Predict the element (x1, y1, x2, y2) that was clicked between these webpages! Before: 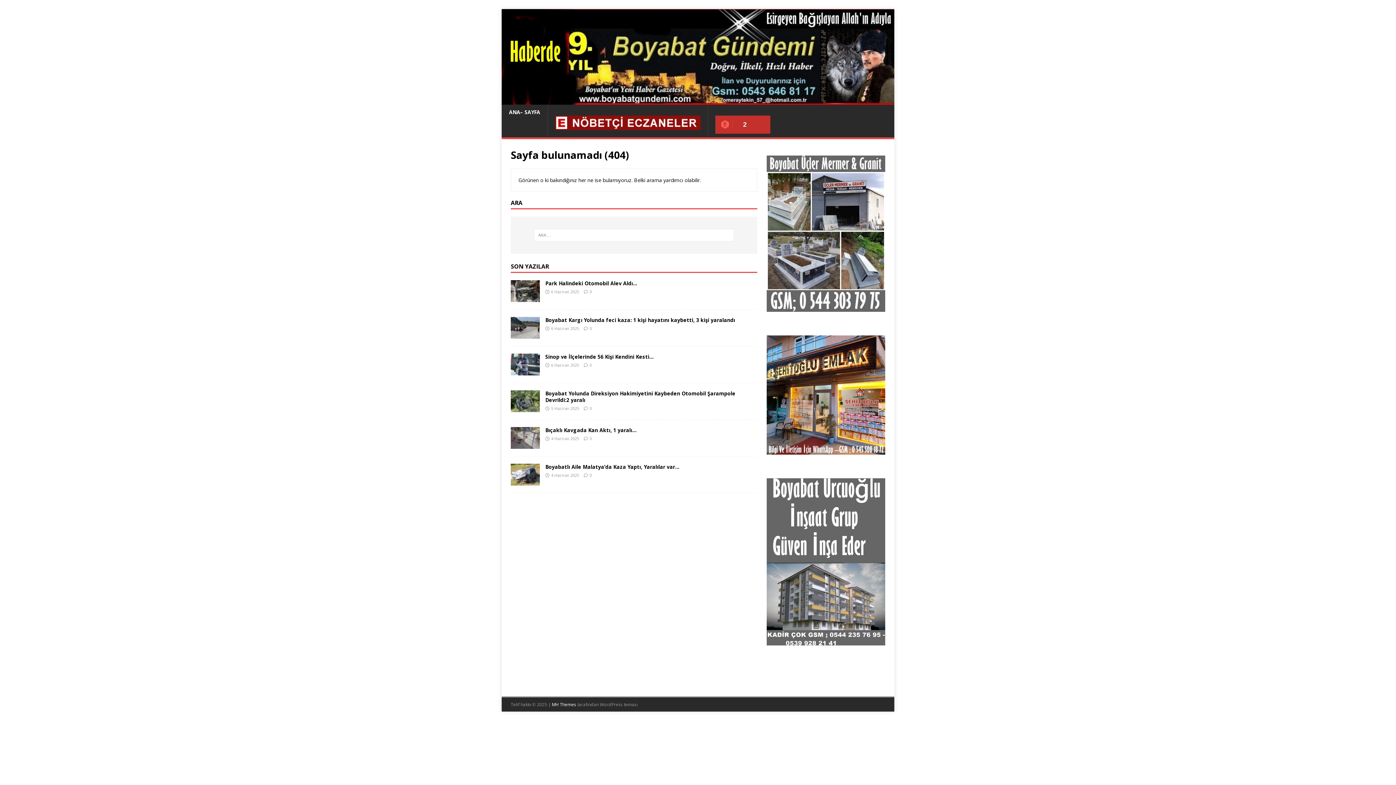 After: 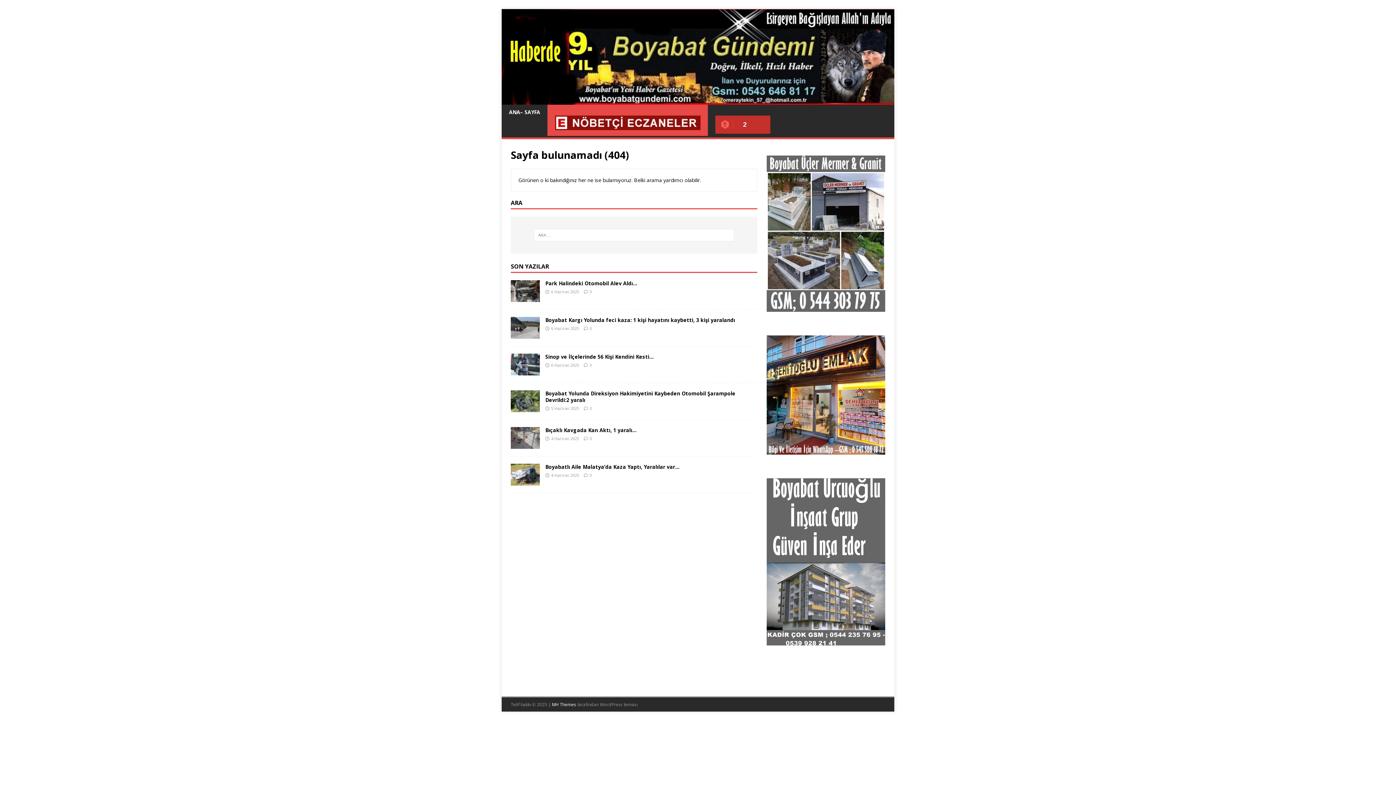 Action: bbox: (547, 111, 708, 135)